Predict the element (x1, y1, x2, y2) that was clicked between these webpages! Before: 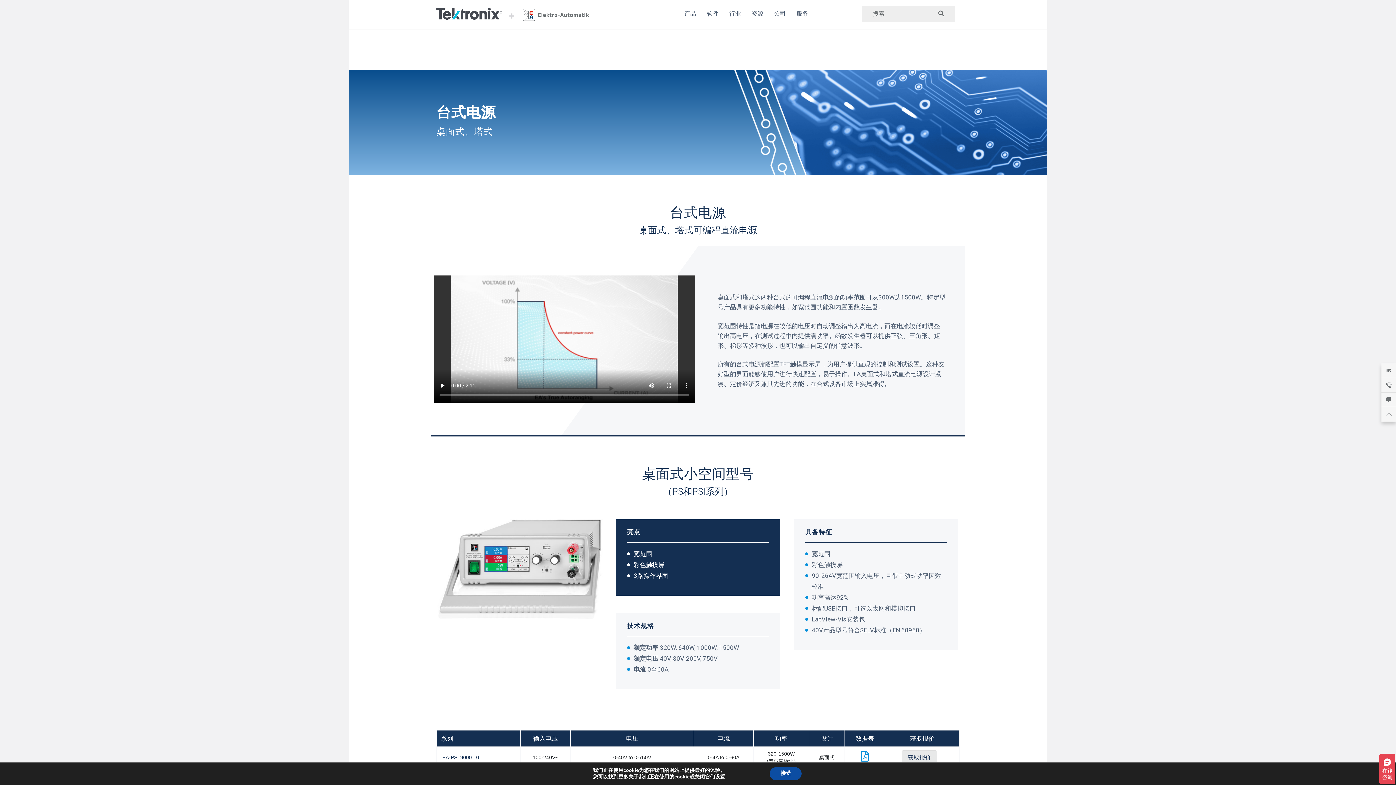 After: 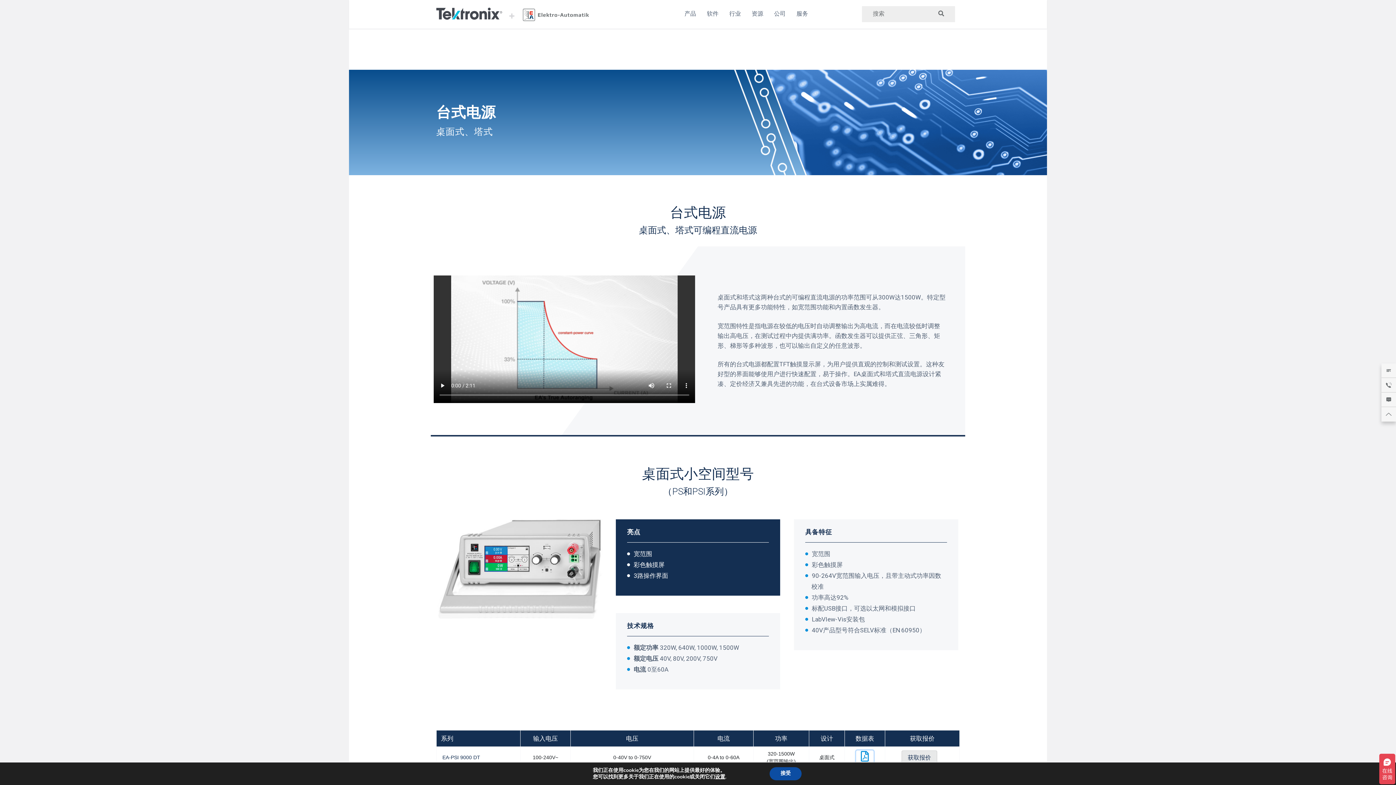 Action: bbox: (856, 750, 873, 766)